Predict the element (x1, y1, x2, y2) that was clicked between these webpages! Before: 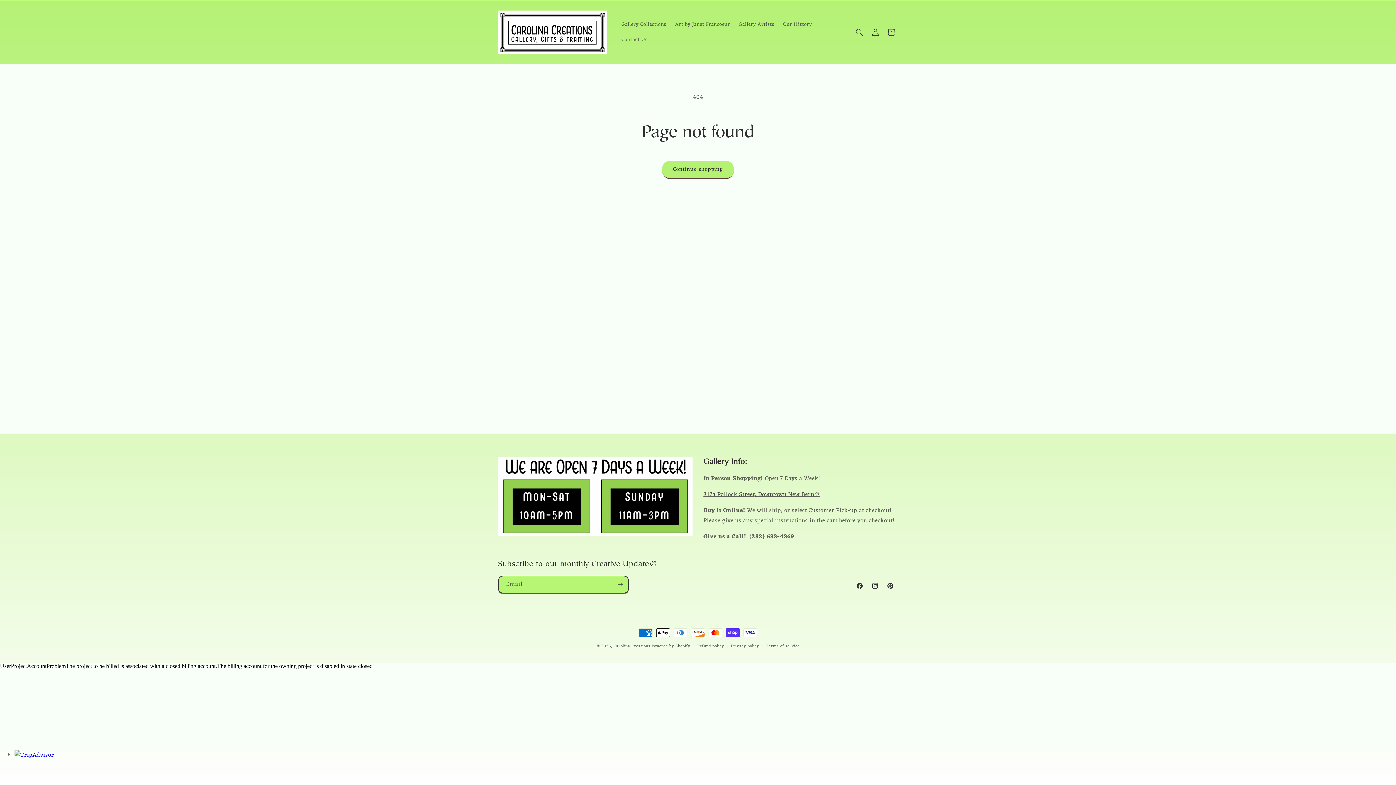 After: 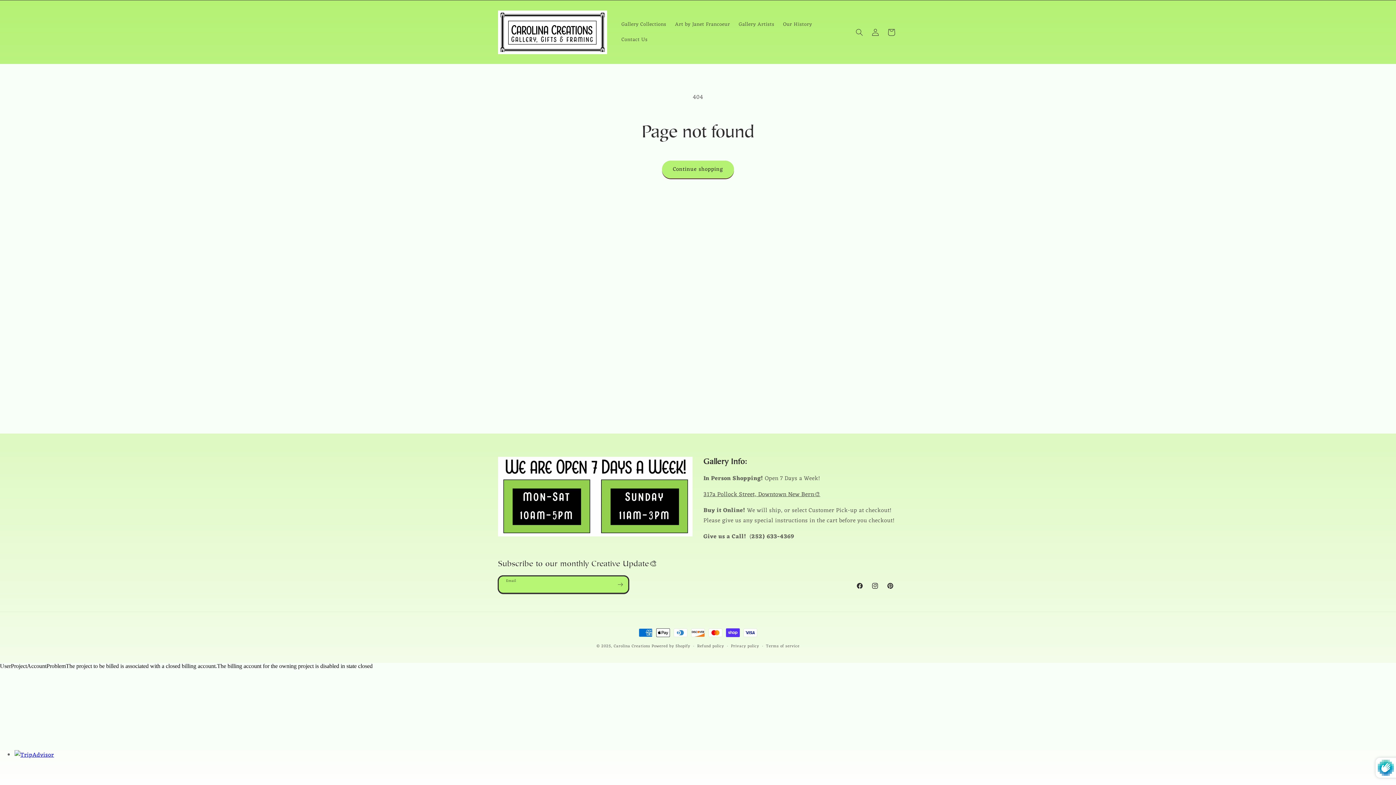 Action: bbox: (612, 576, 628, 593) label: Subscribe